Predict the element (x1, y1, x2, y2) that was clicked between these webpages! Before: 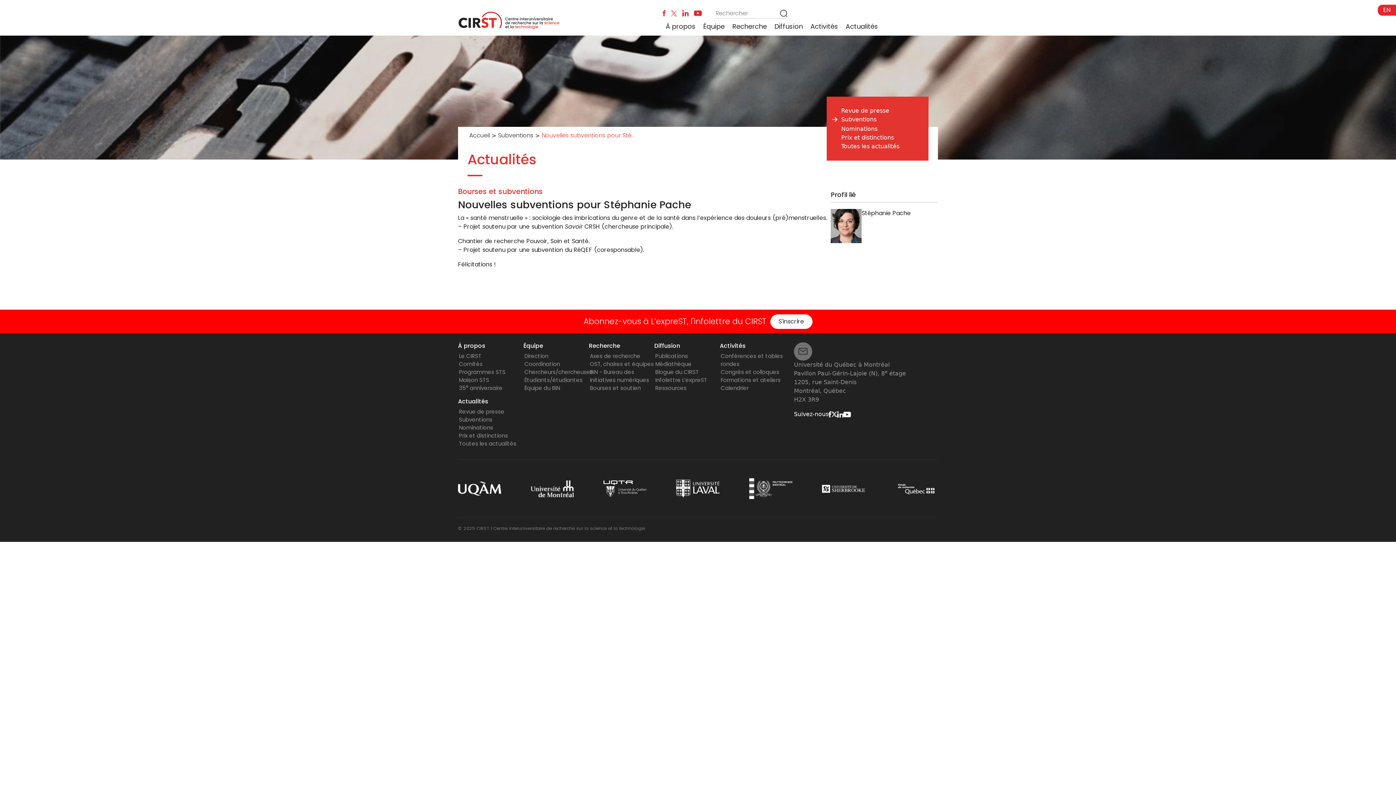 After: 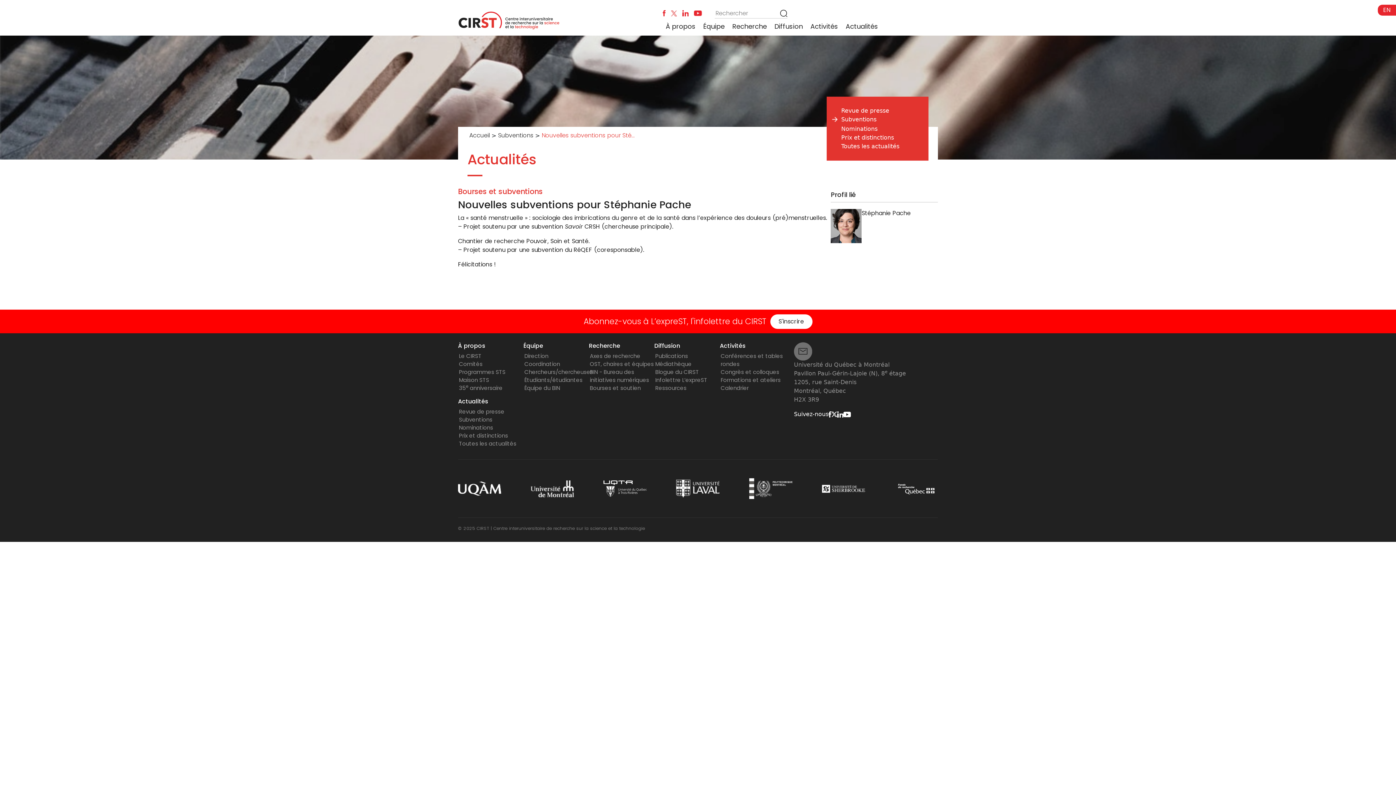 Action: bbox: (603, 485, 647, 492)